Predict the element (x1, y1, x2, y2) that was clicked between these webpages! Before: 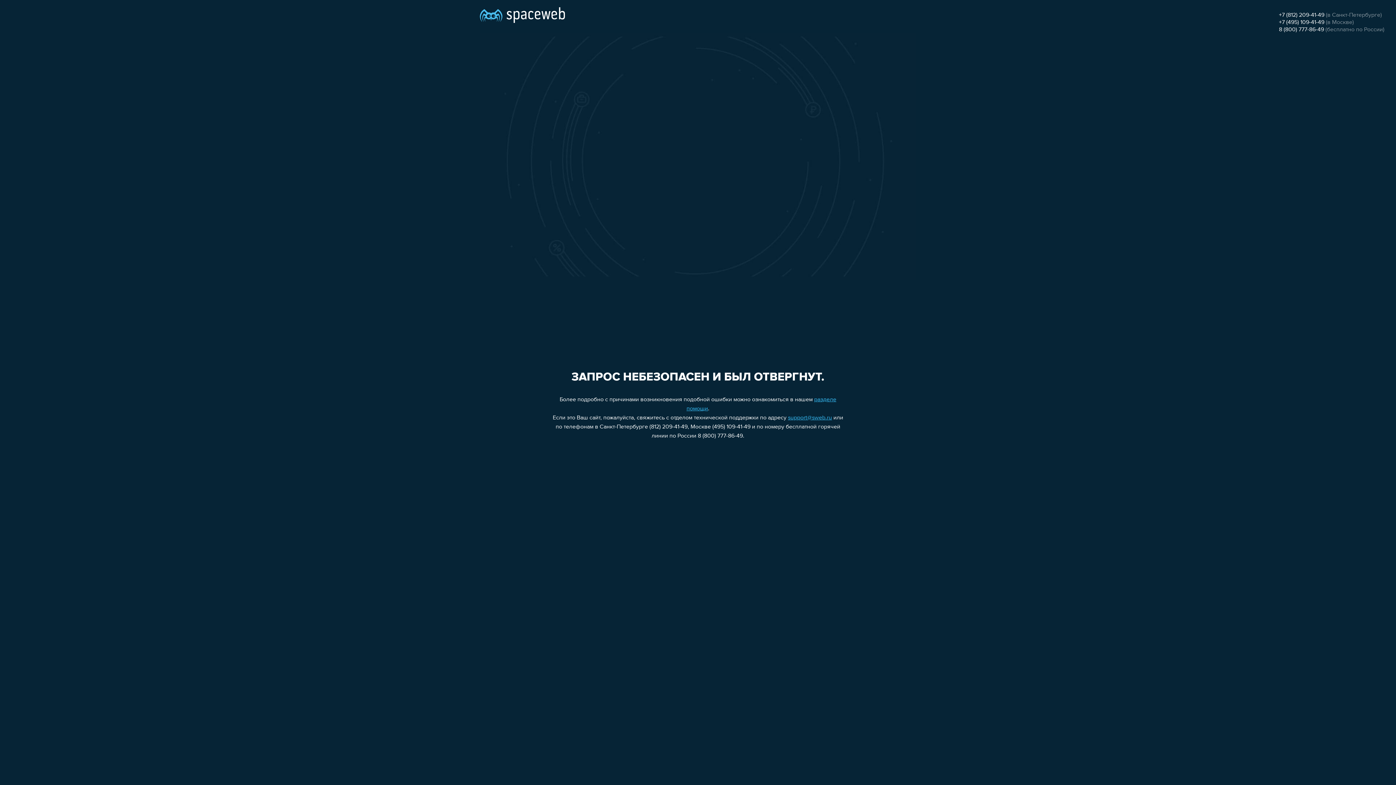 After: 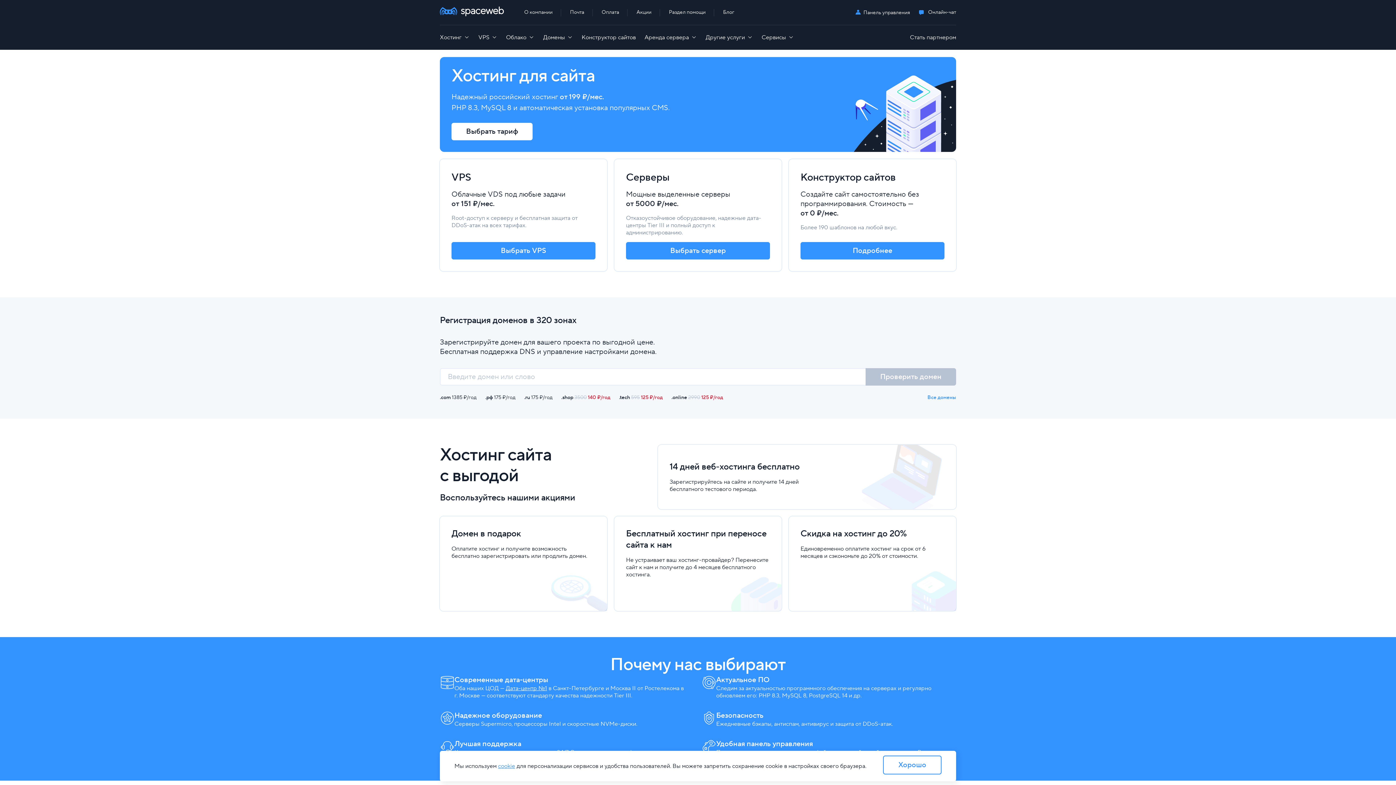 Action: bbox: (480, 0, 565, 25)